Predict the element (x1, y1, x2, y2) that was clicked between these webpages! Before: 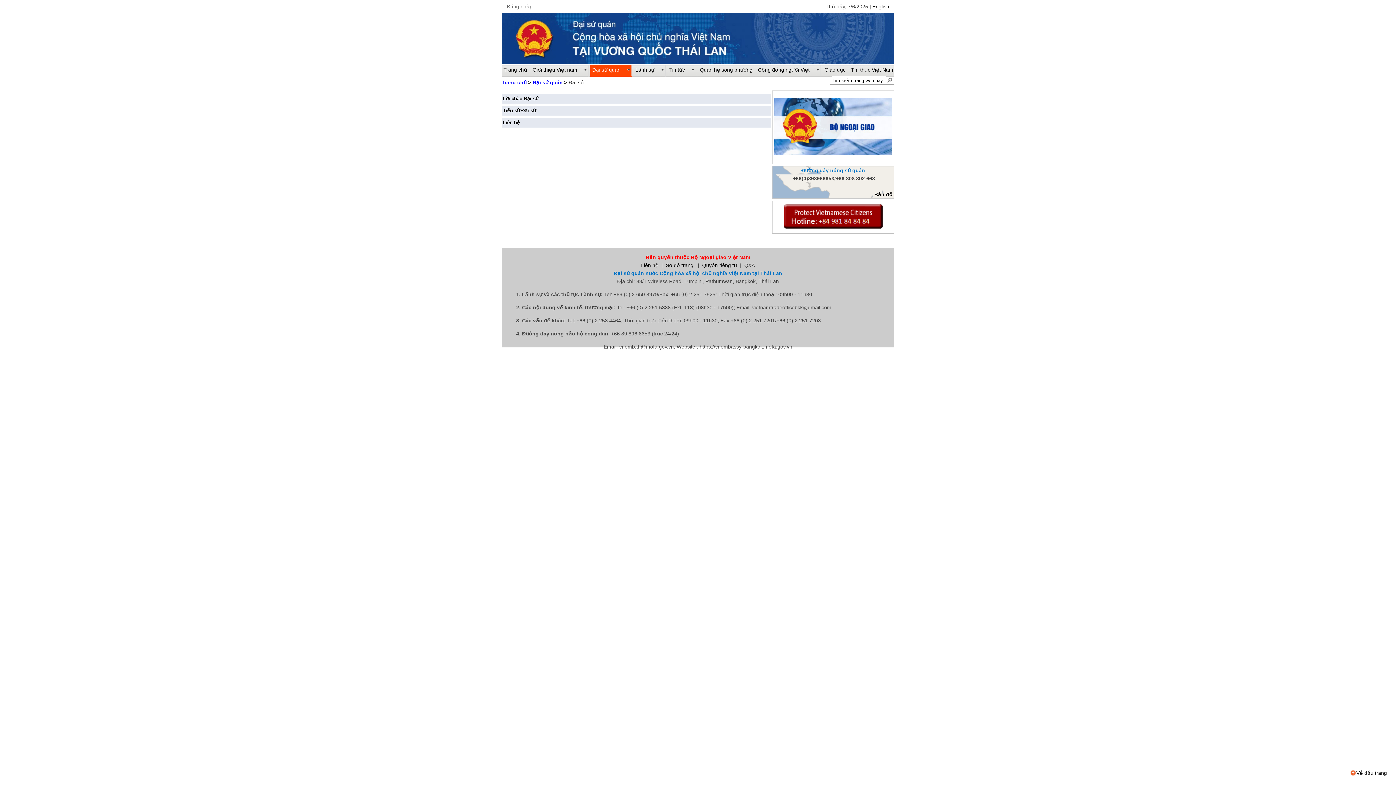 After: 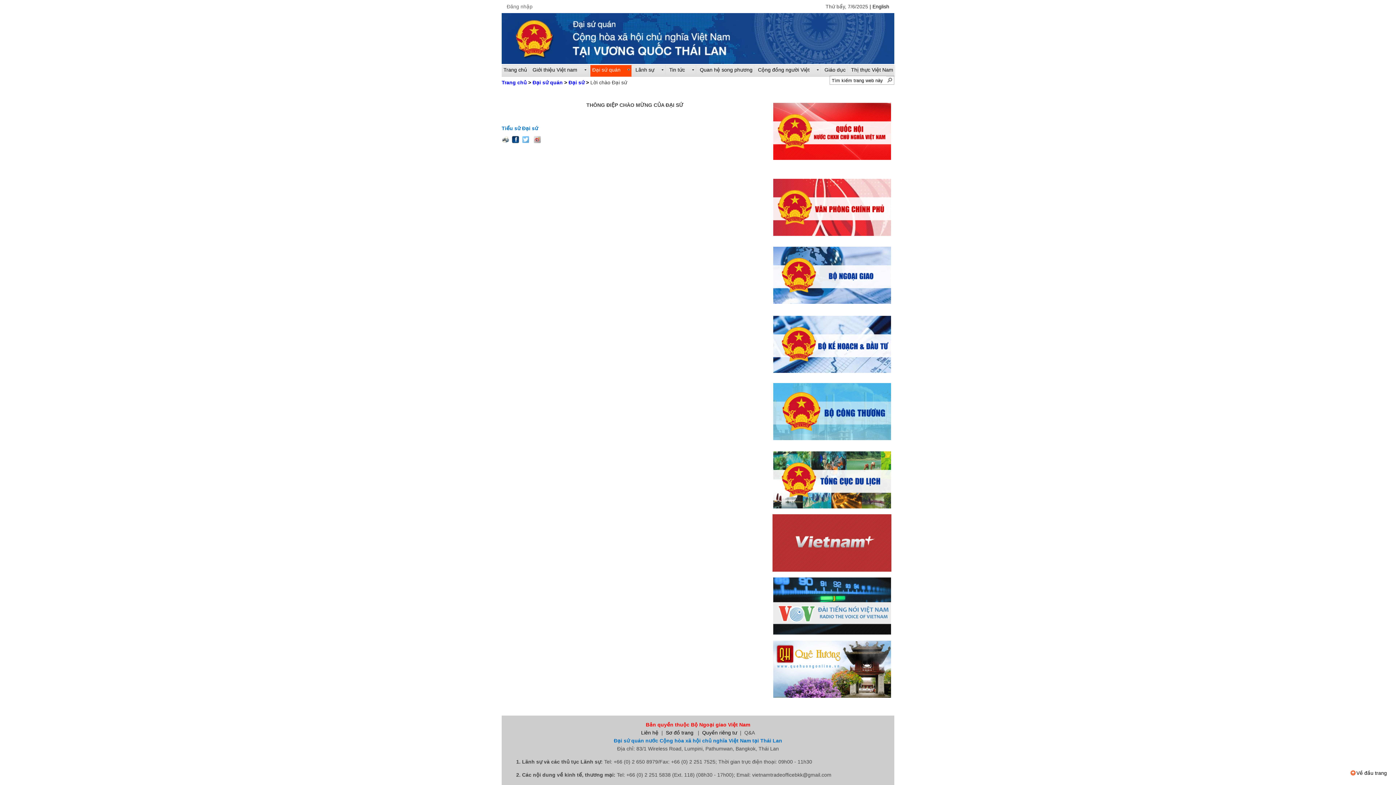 Action: bbox: (502, 96, 538, 101) label: Lời chào Đại sứ